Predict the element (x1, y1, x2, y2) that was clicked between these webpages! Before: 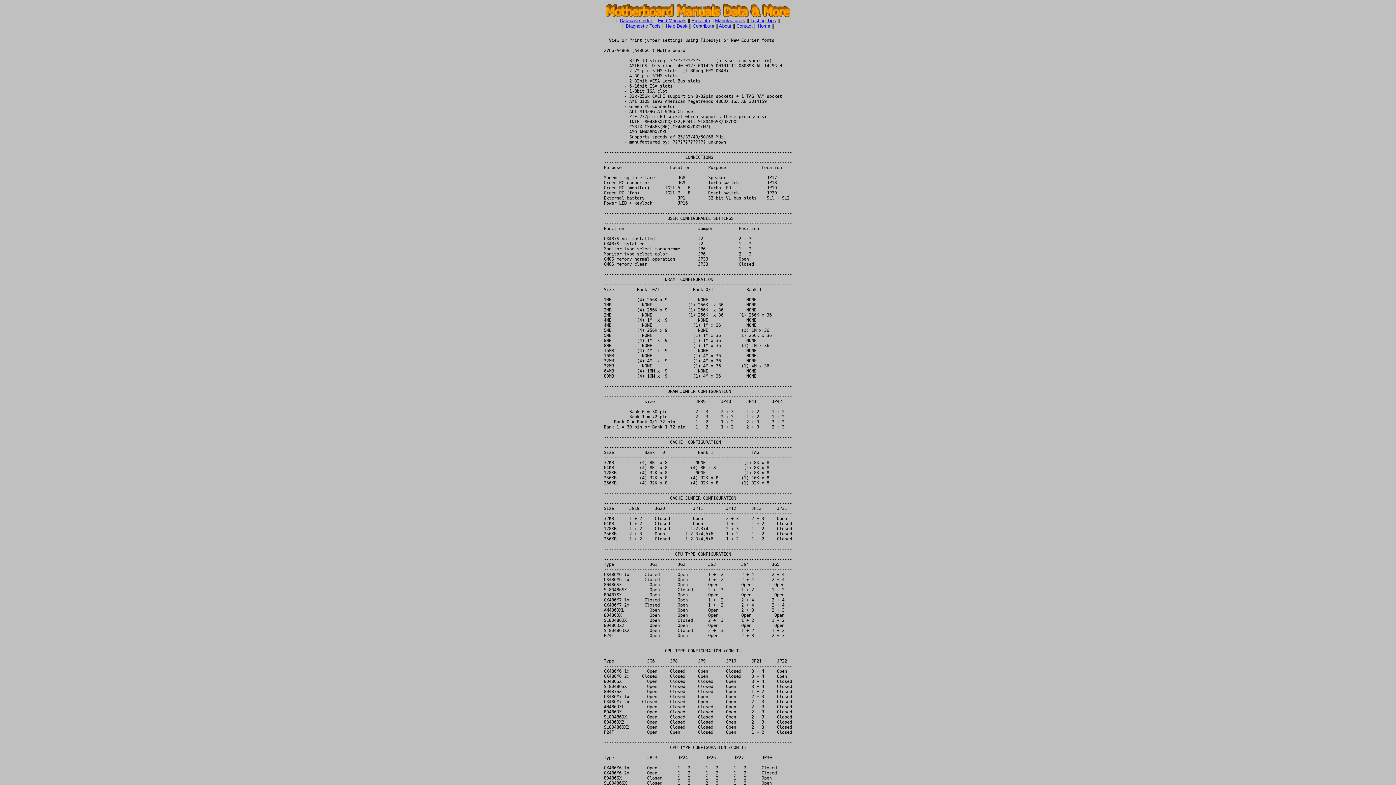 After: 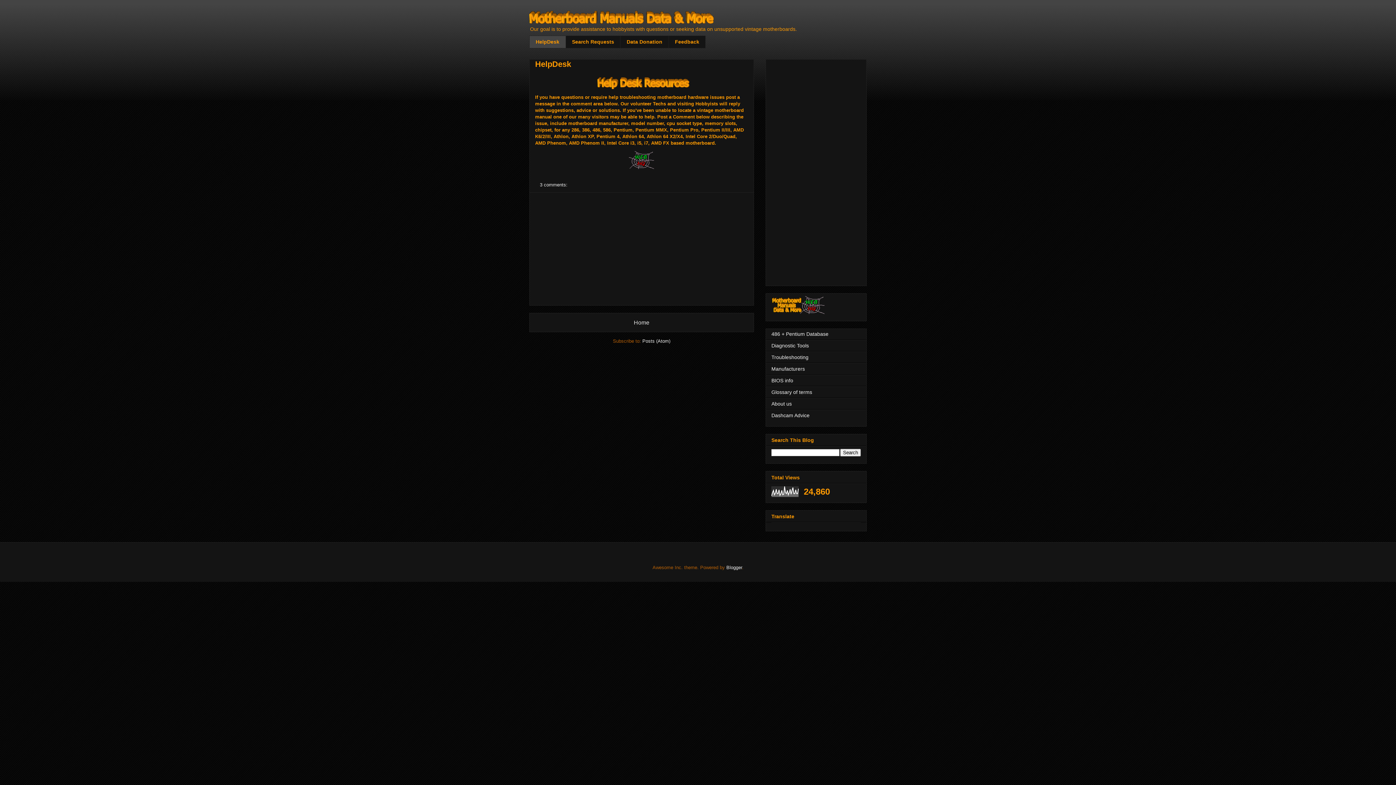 Action: bbox: (666, 23, 687, 28) label: Help Desk